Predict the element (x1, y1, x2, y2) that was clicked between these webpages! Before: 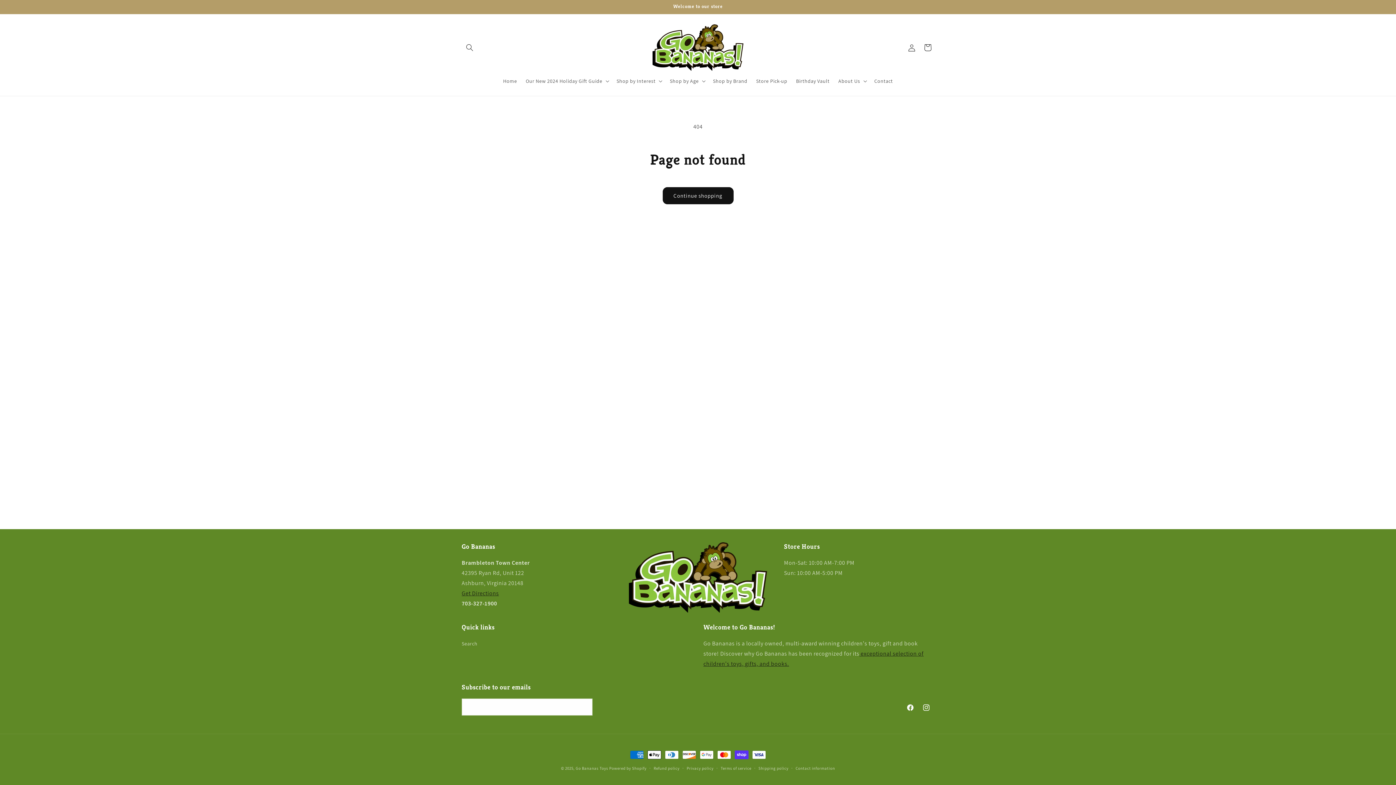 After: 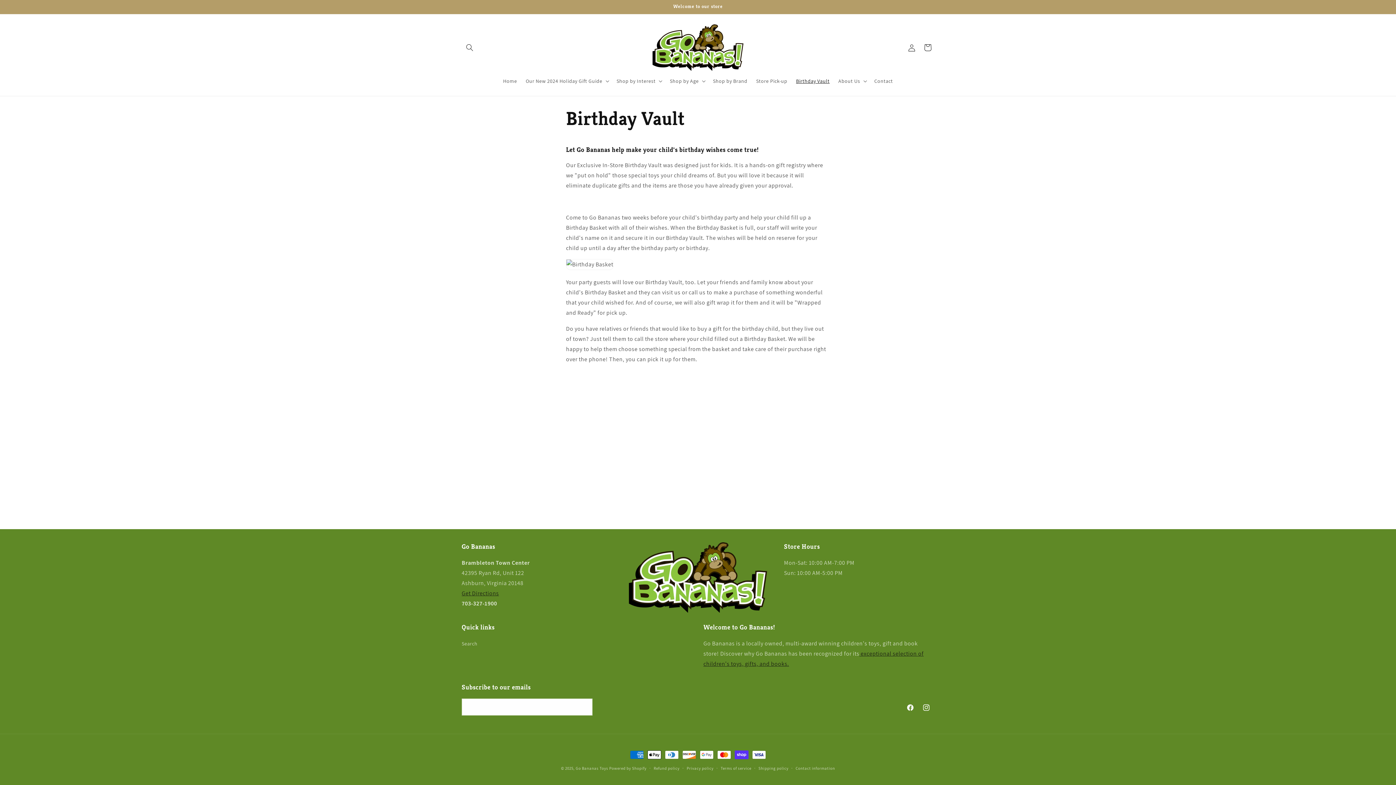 Action: label: Birthday Vault bbox: (791, 73, 834, 88)